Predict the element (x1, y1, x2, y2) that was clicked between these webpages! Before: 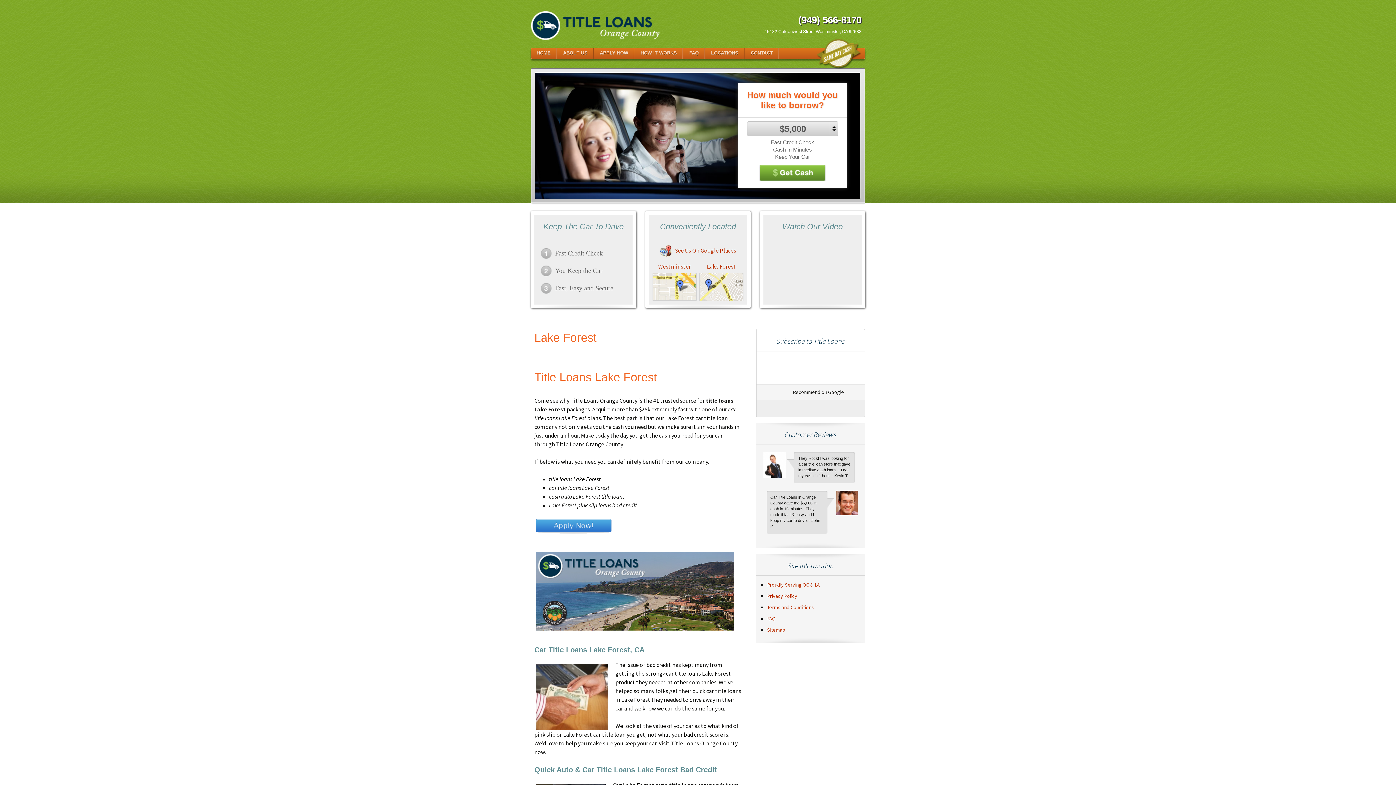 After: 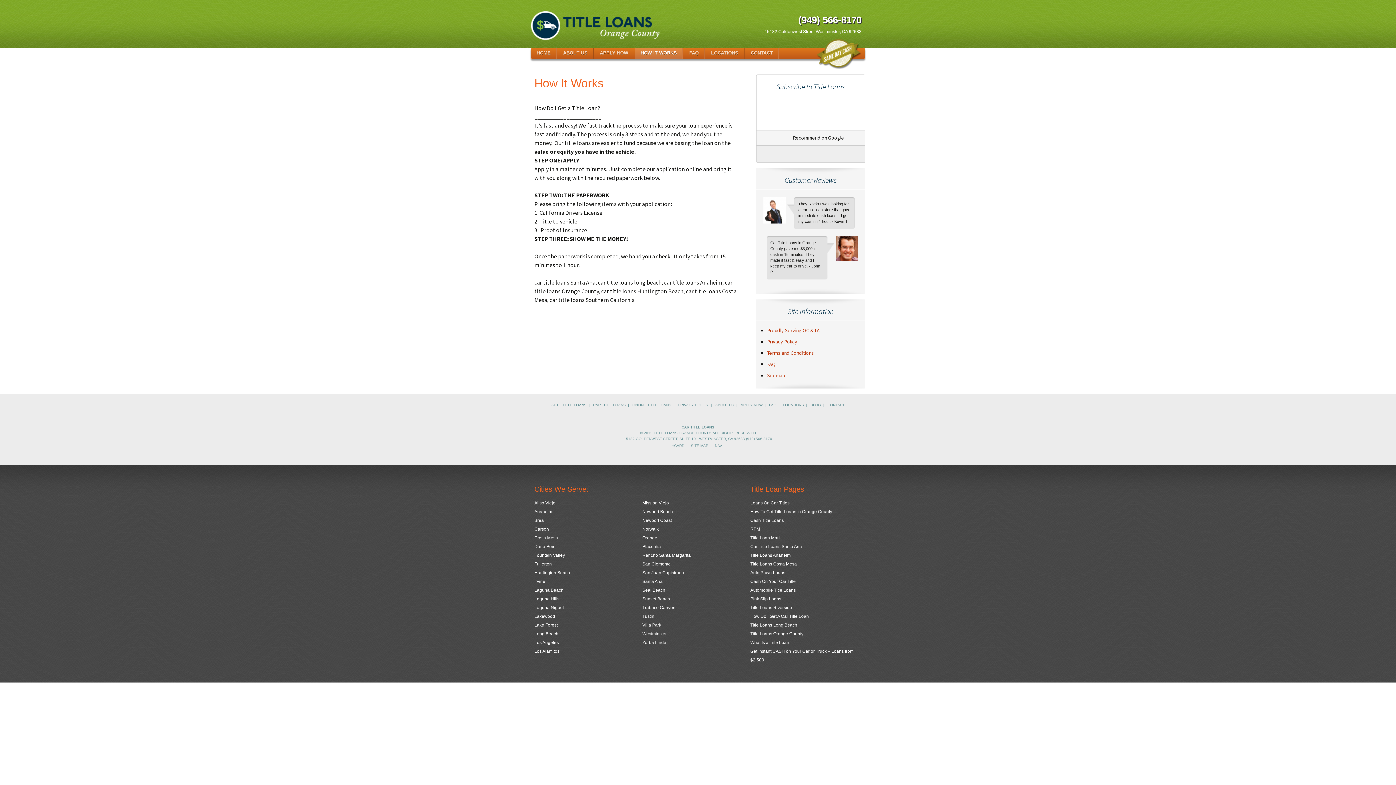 Action: label: HOW IT WORKS bbox: (635, 48, 682, 58)